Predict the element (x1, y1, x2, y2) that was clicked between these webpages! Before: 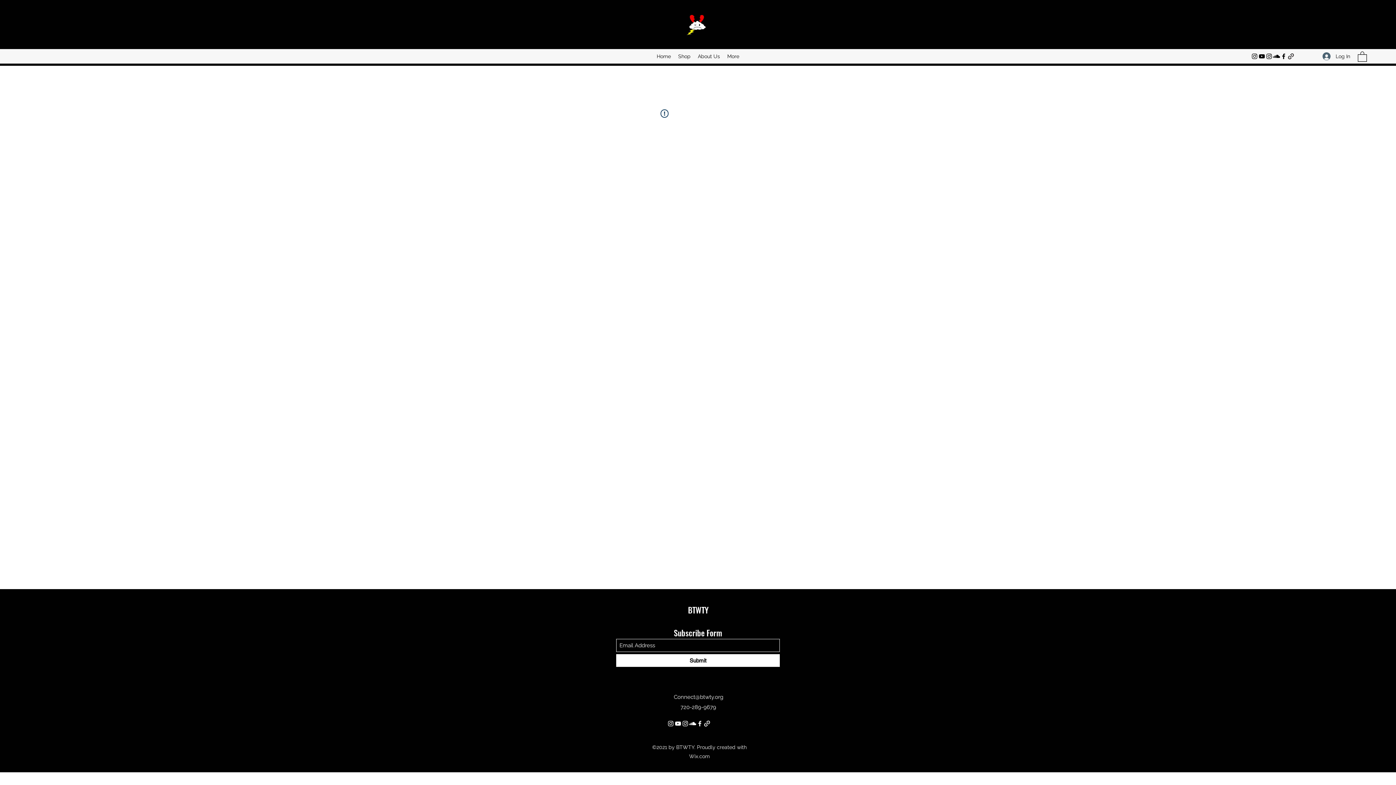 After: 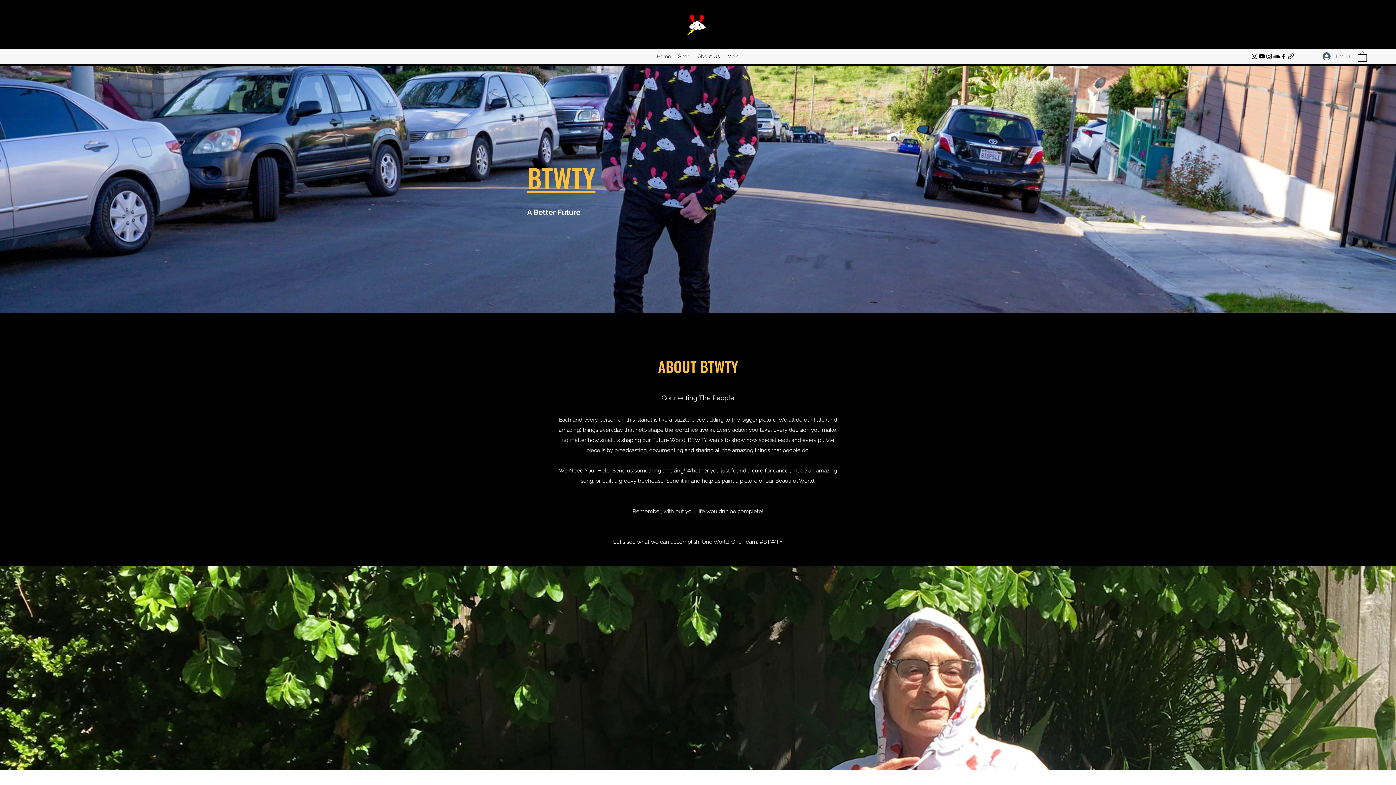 Action: bbox: (653, 50, 674, 61) label: Home